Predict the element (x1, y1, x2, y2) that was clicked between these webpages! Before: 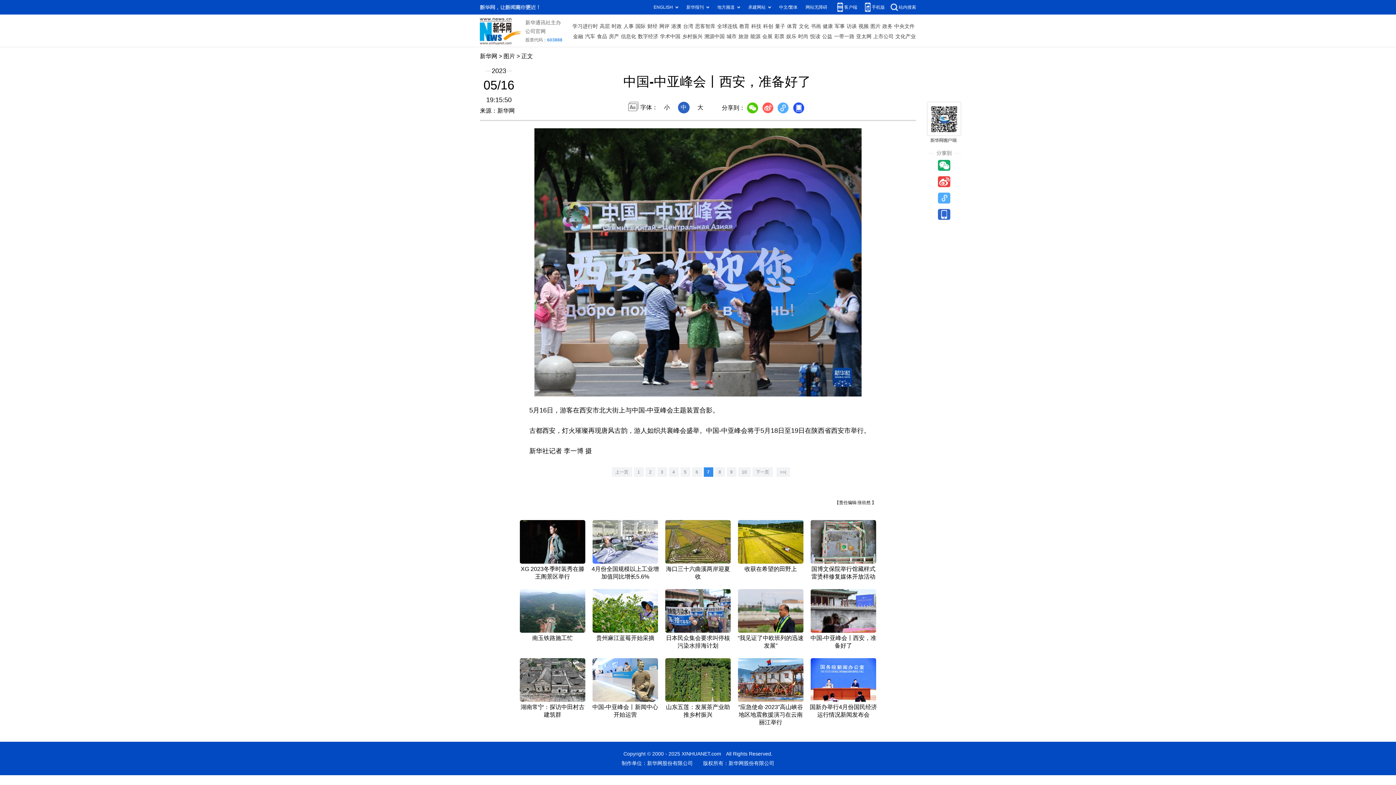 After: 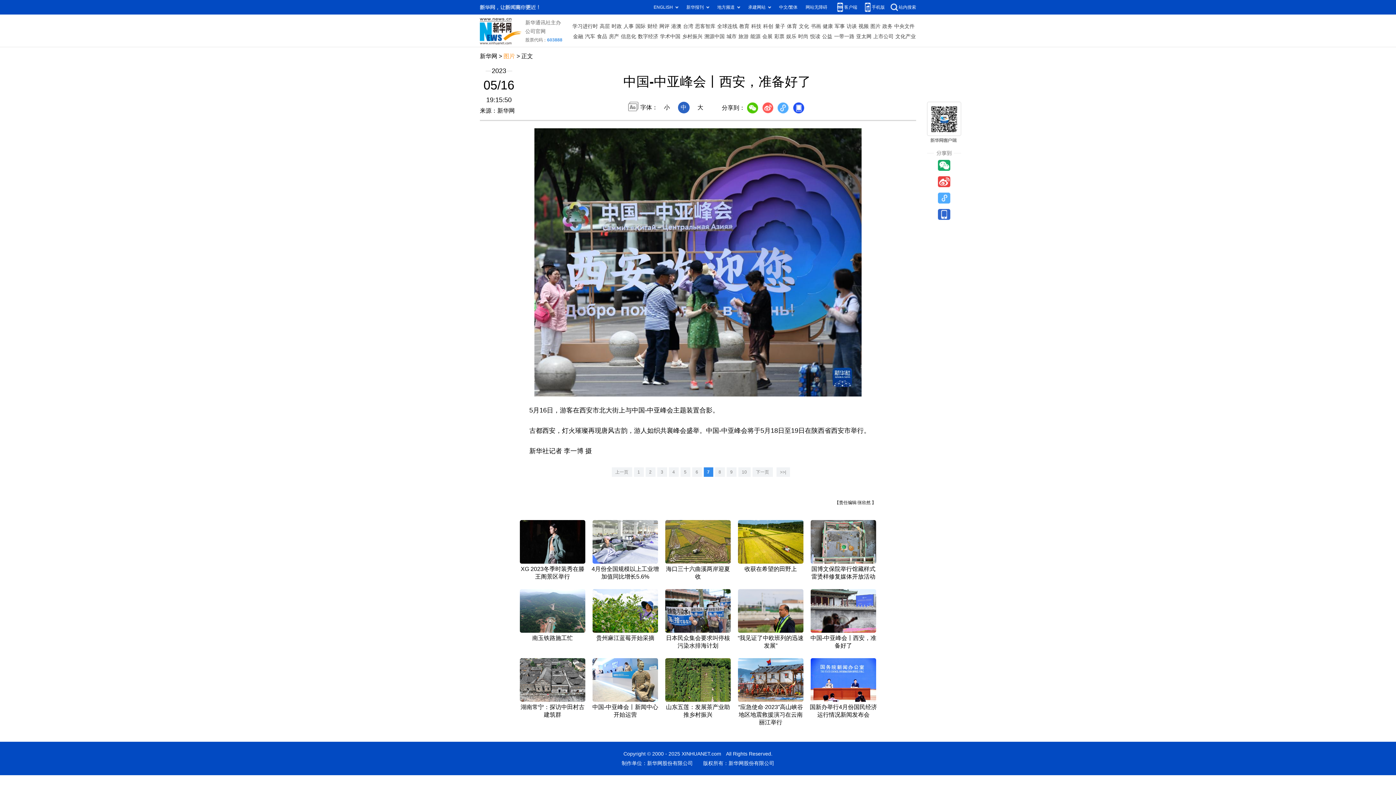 Action: label: 图片 bbox: (503, 53, 515, 59)